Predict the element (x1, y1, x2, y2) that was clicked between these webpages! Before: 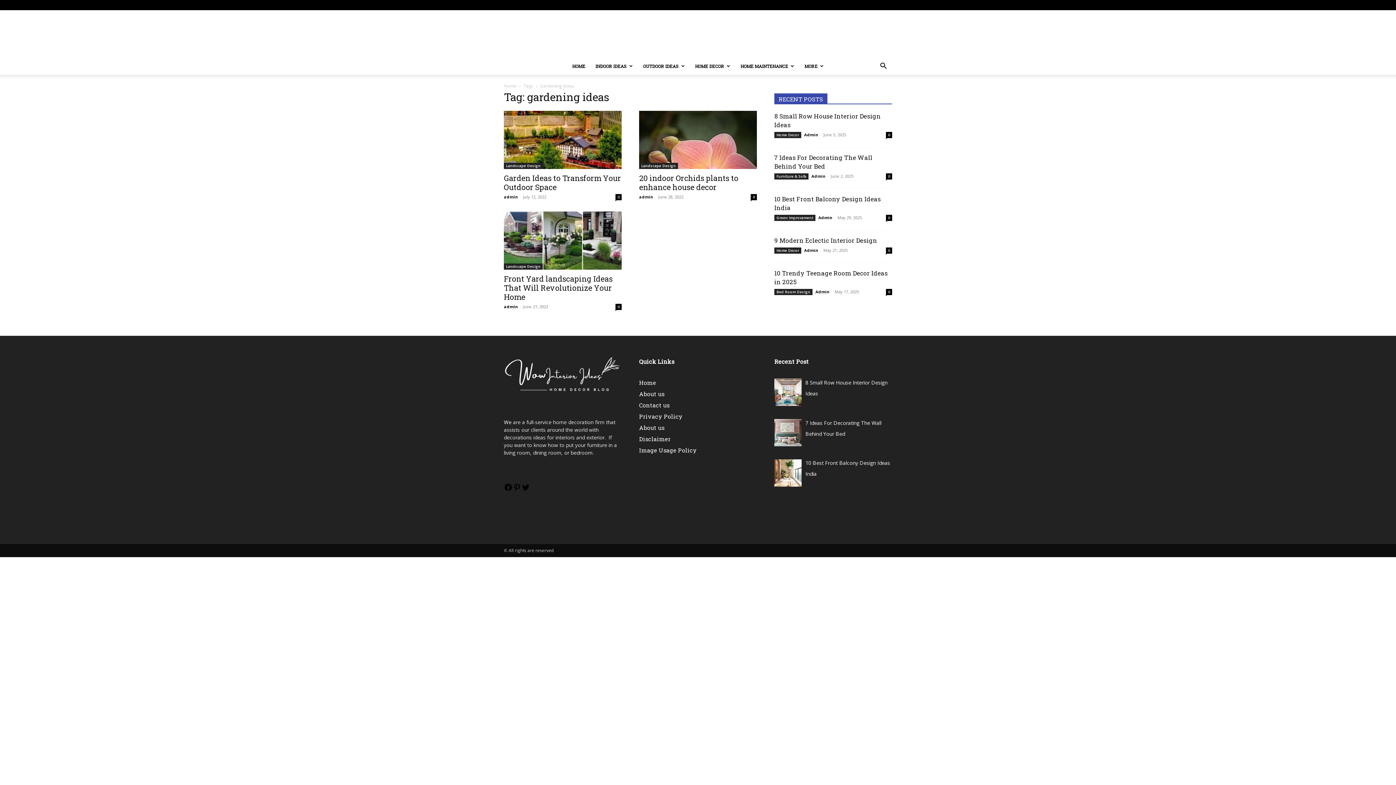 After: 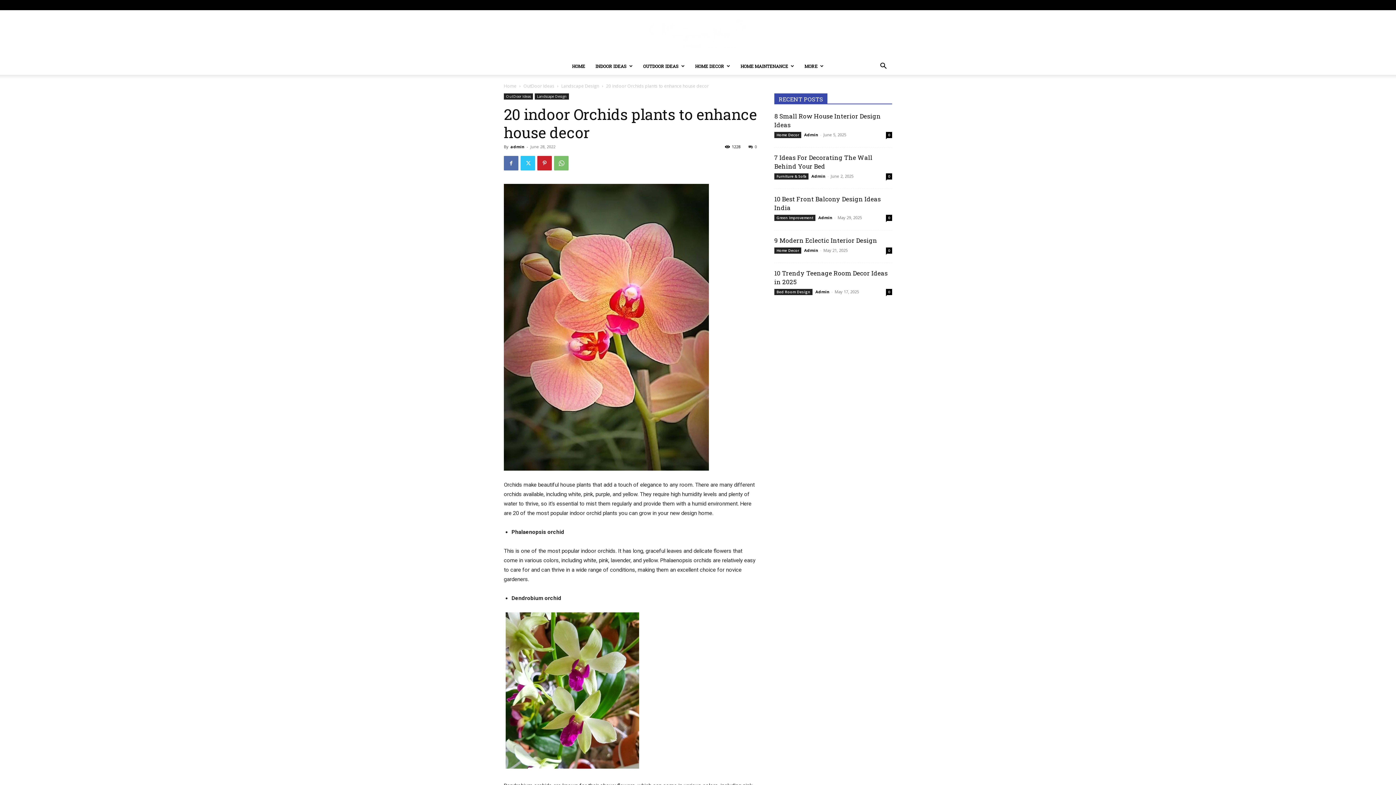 Action: bbox: (639, 110, 757, 169)